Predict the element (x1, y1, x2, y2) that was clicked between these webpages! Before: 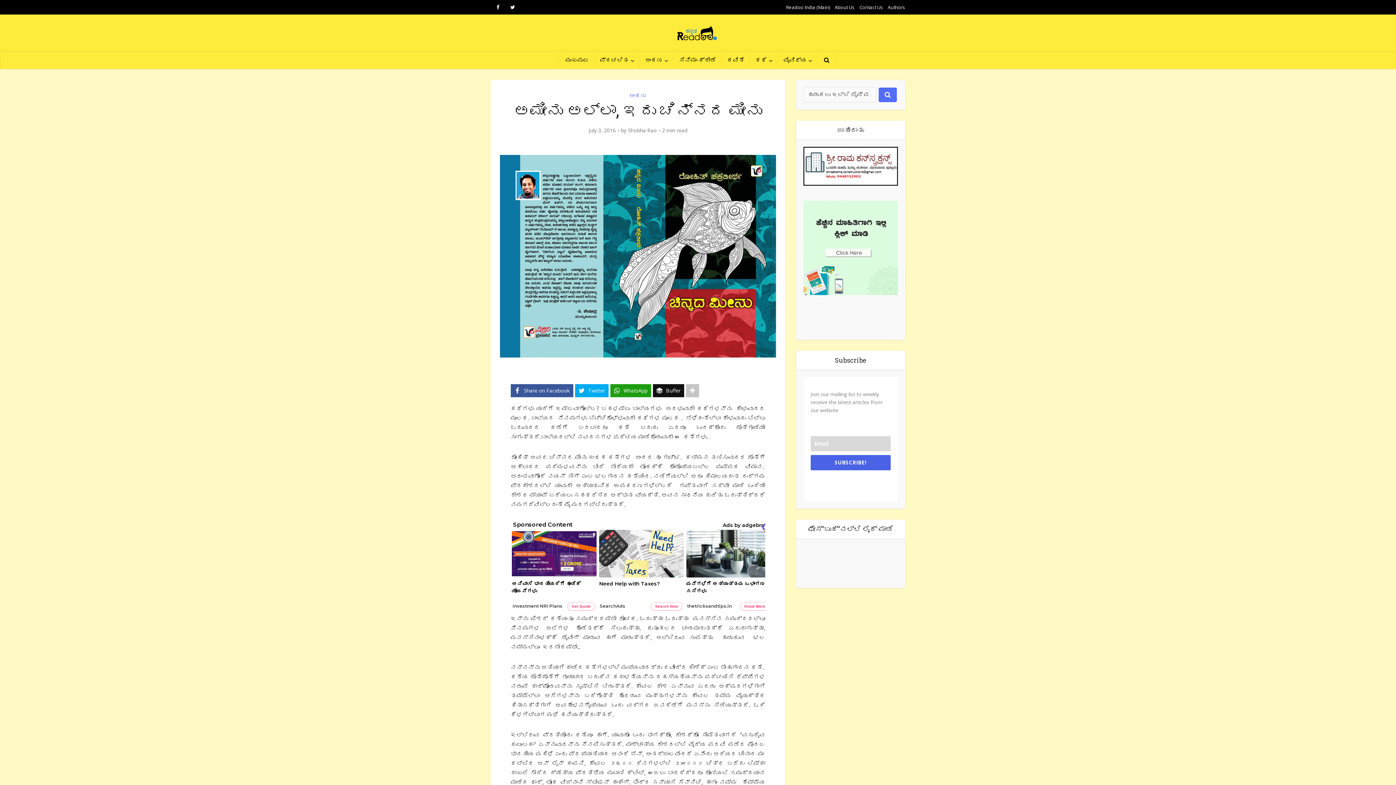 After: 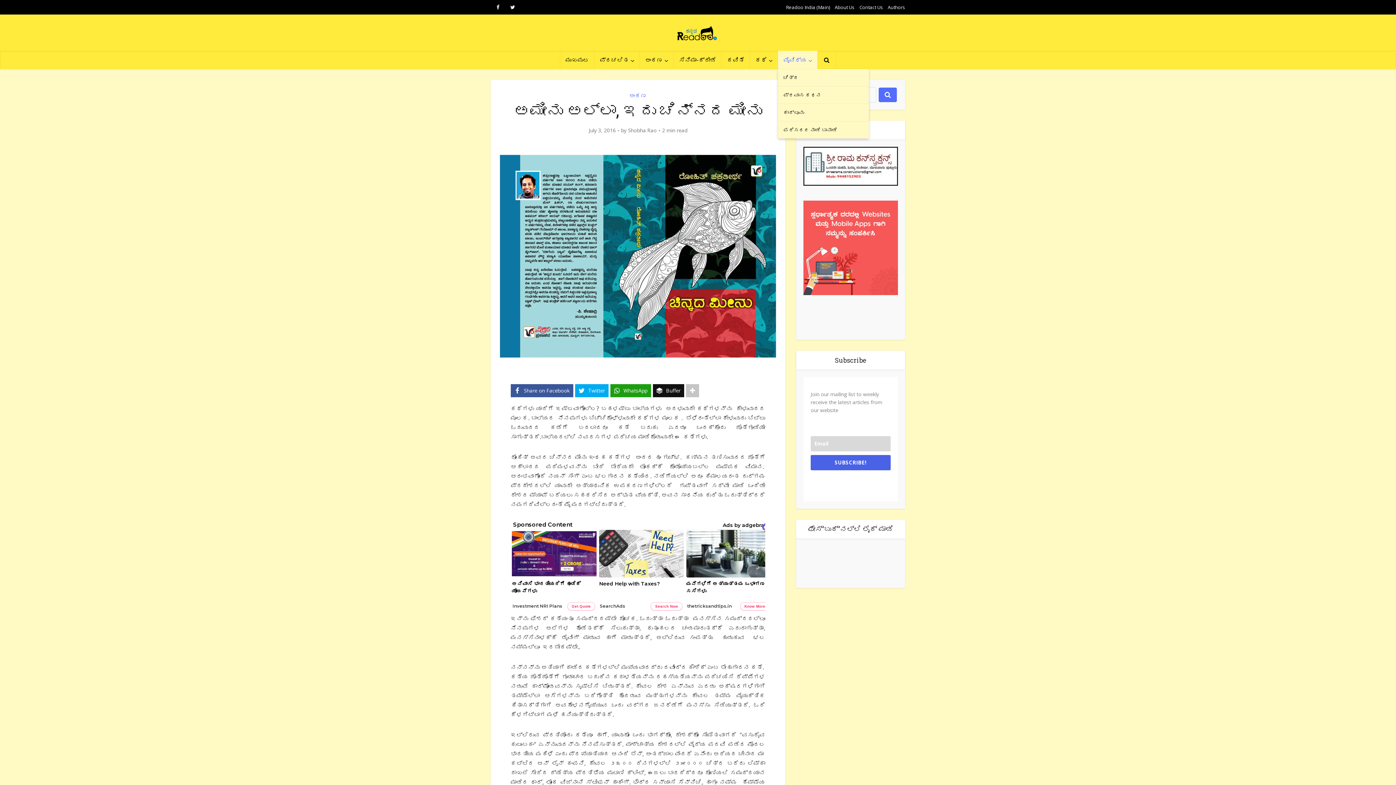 Action: label: ವೈವಿಧ್ಯ bbox: (778, 50, 817, 69)